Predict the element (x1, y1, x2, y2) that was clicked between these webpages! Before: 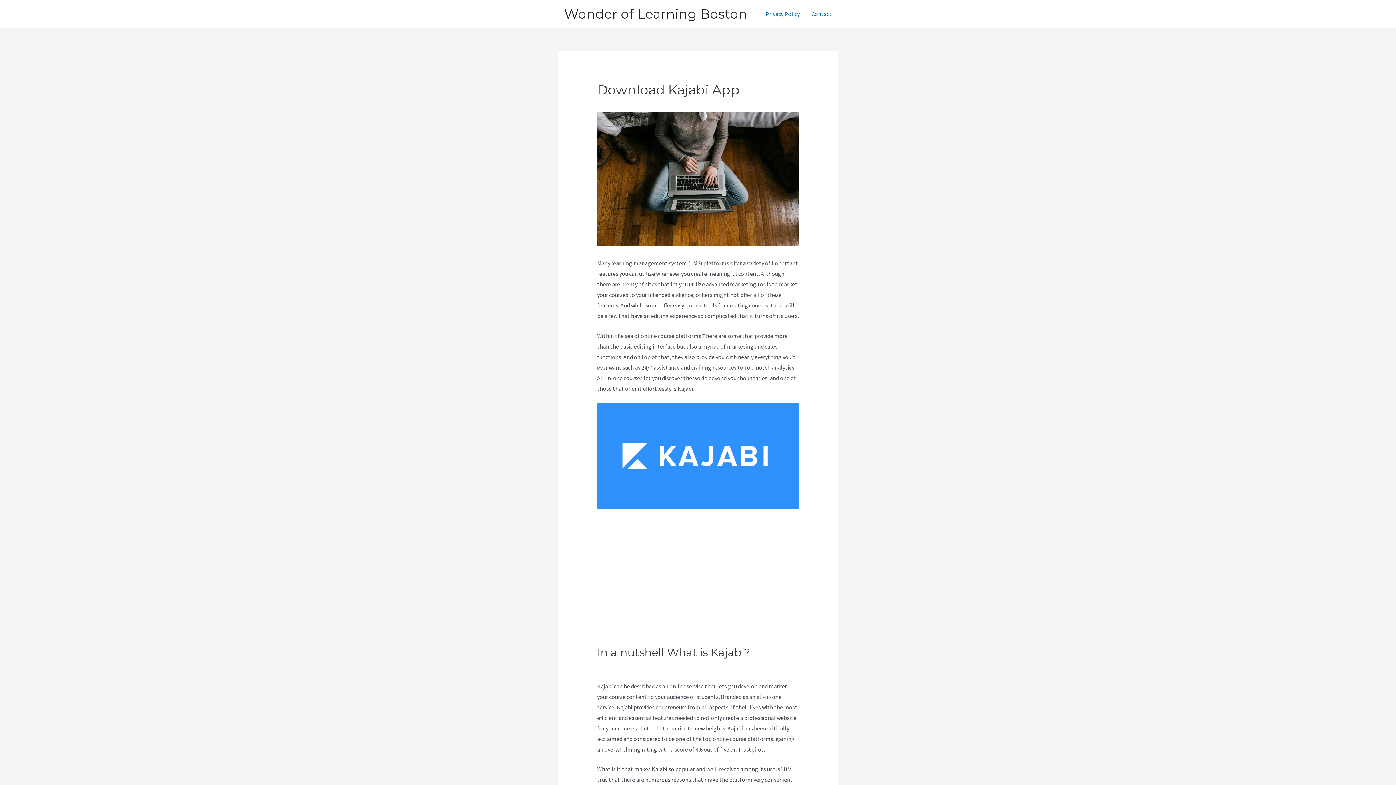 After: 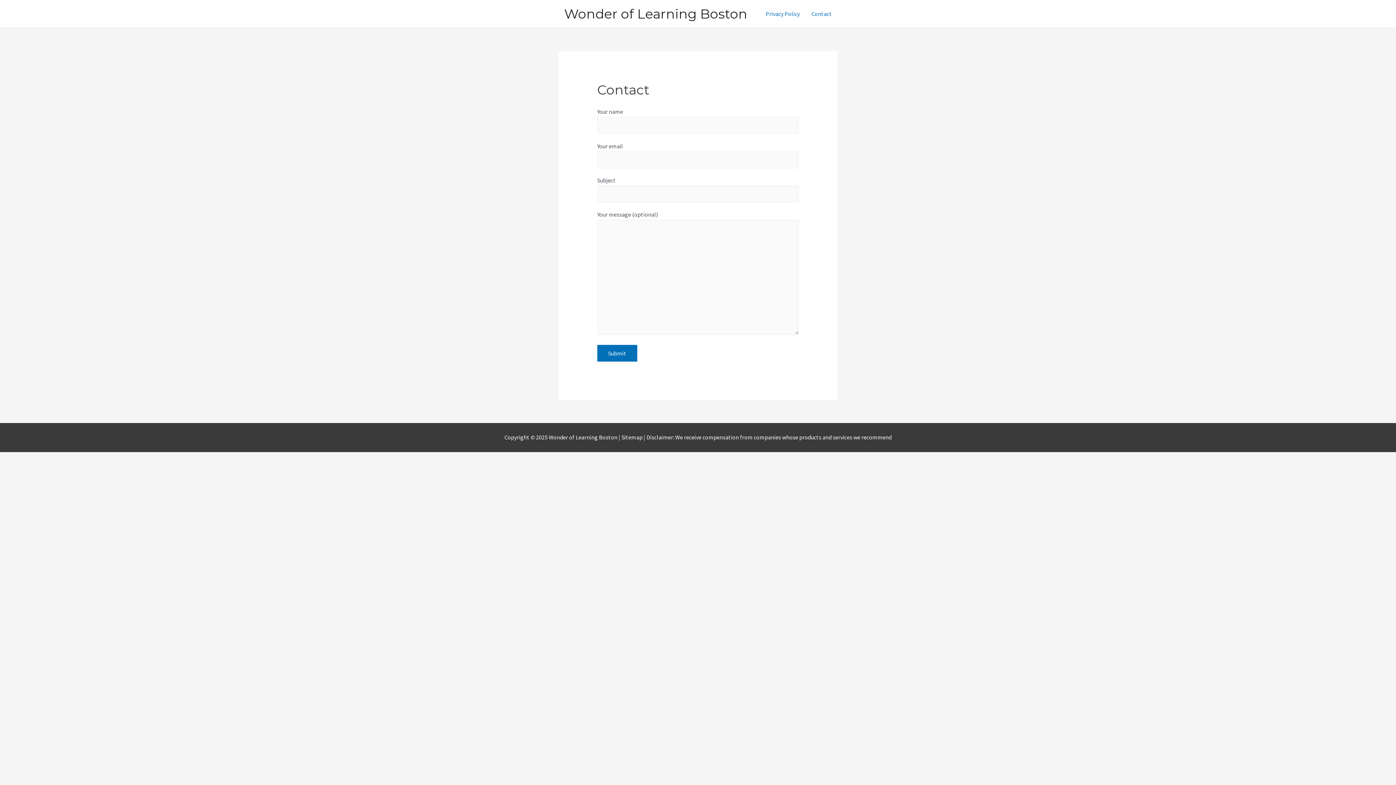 Action: label: Contact bbox: (805, 1, 837, 26)